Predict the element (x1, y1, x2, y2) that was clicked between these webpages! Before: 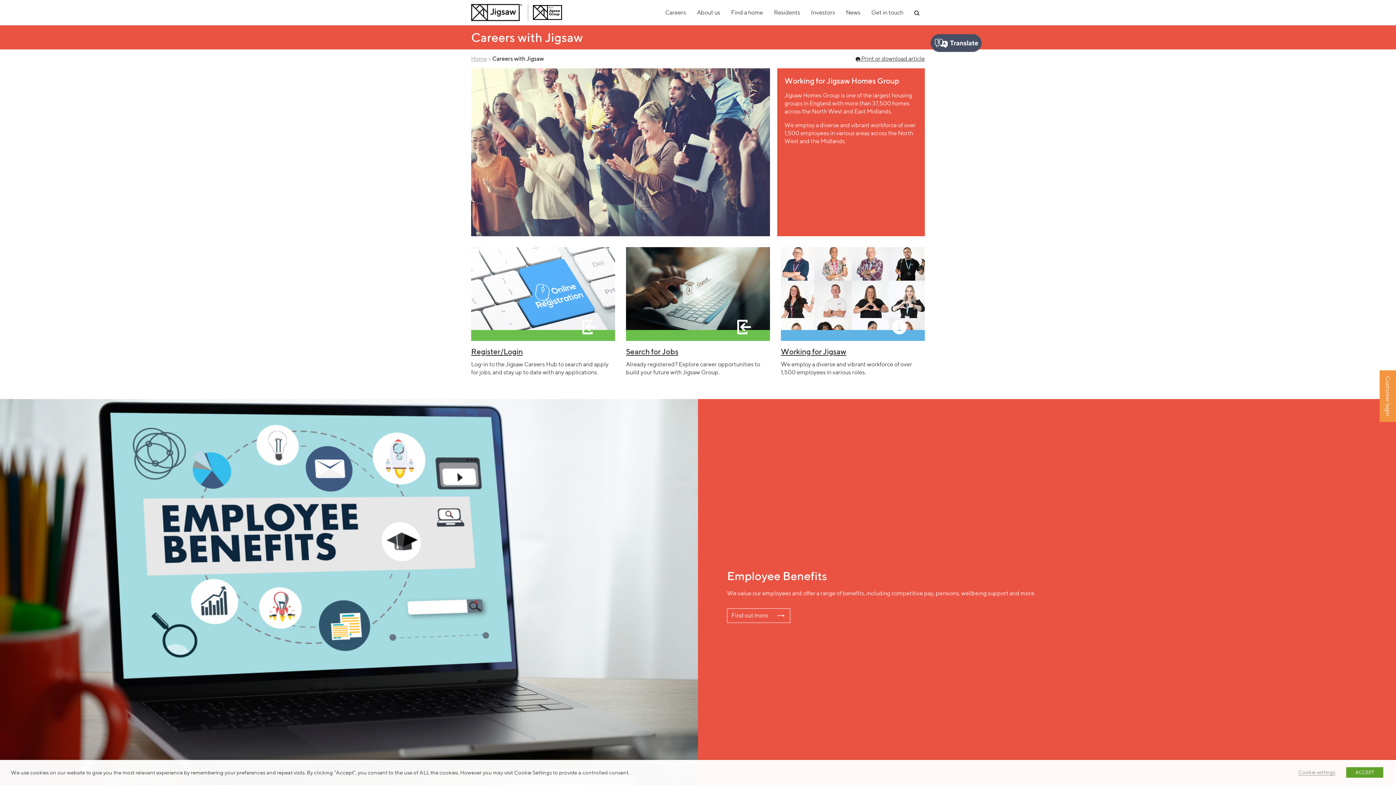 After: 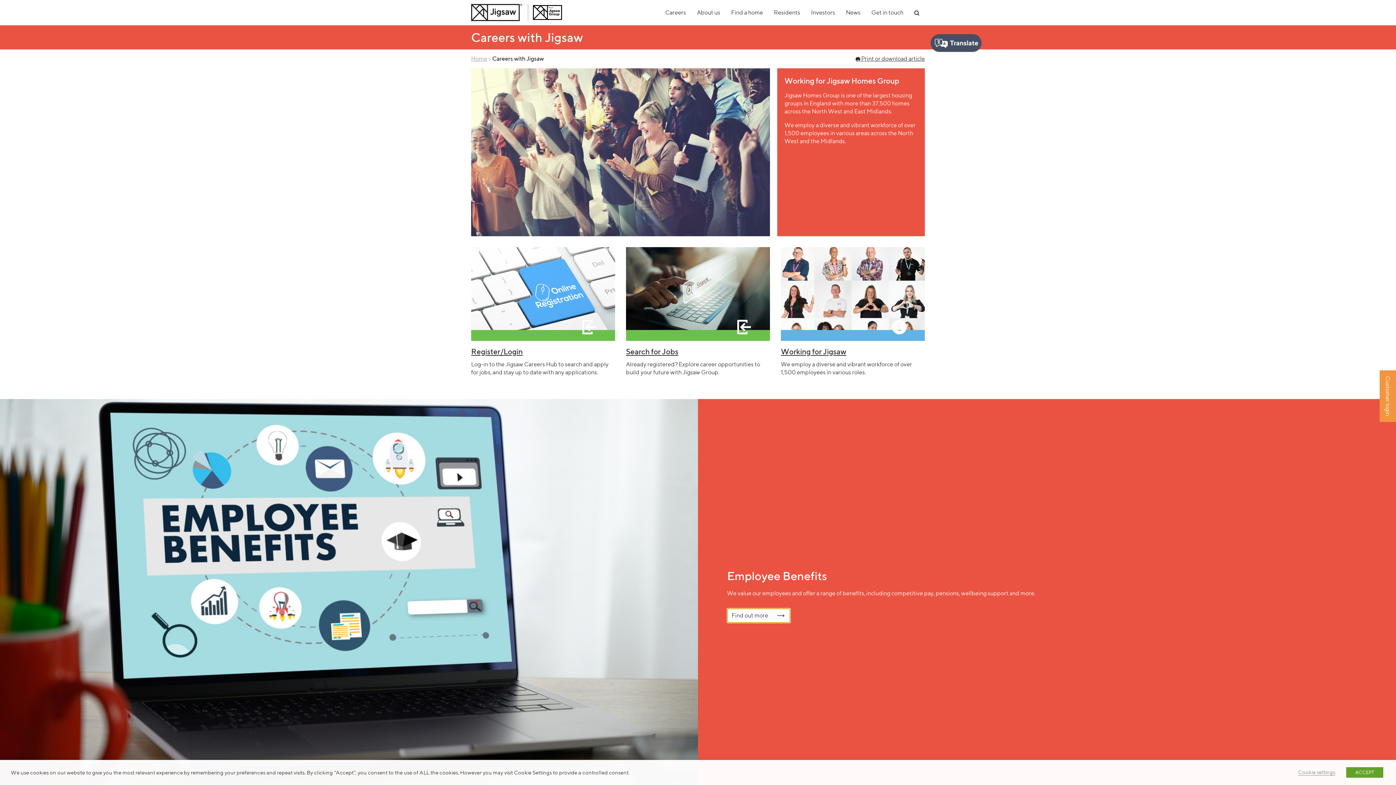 Action: bbox: (727, 608, 790, 623) label: Find out more